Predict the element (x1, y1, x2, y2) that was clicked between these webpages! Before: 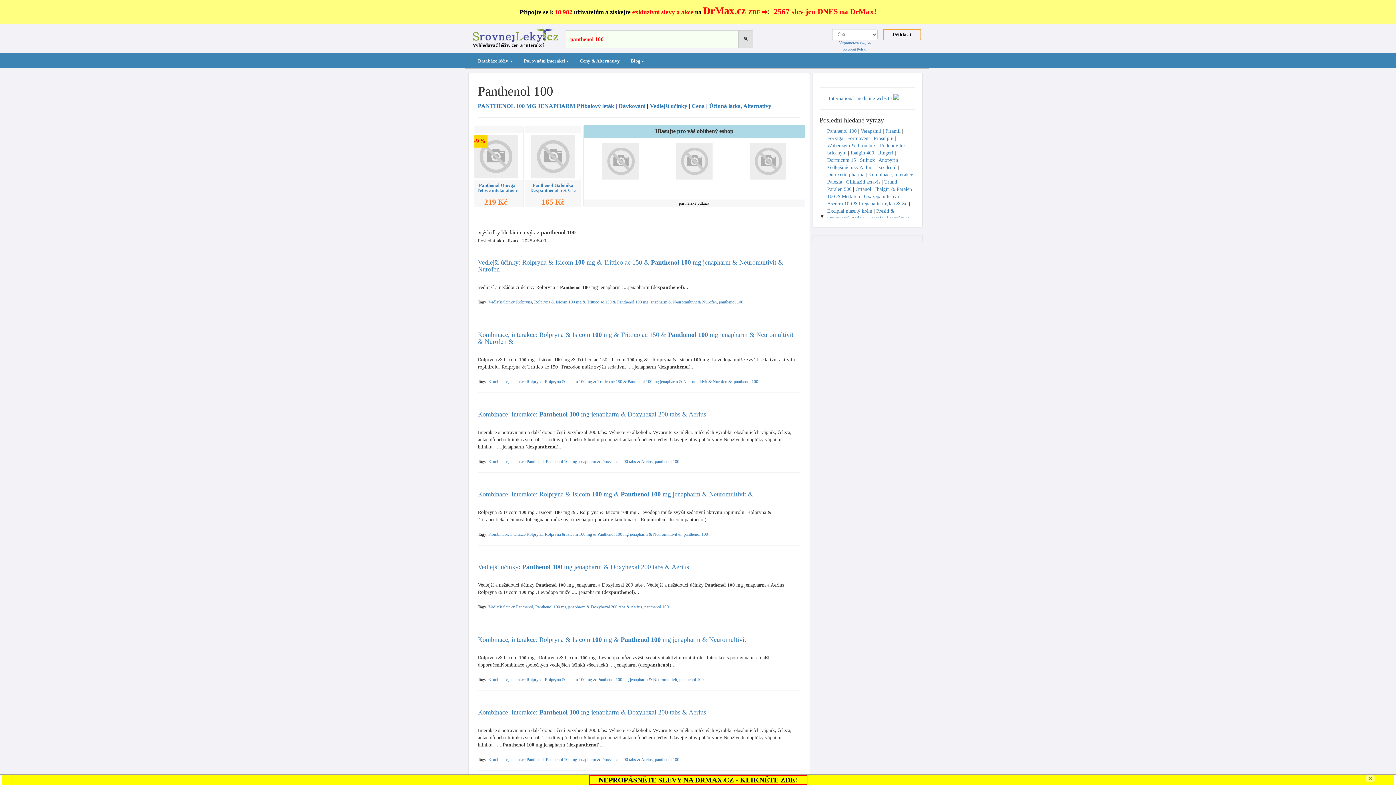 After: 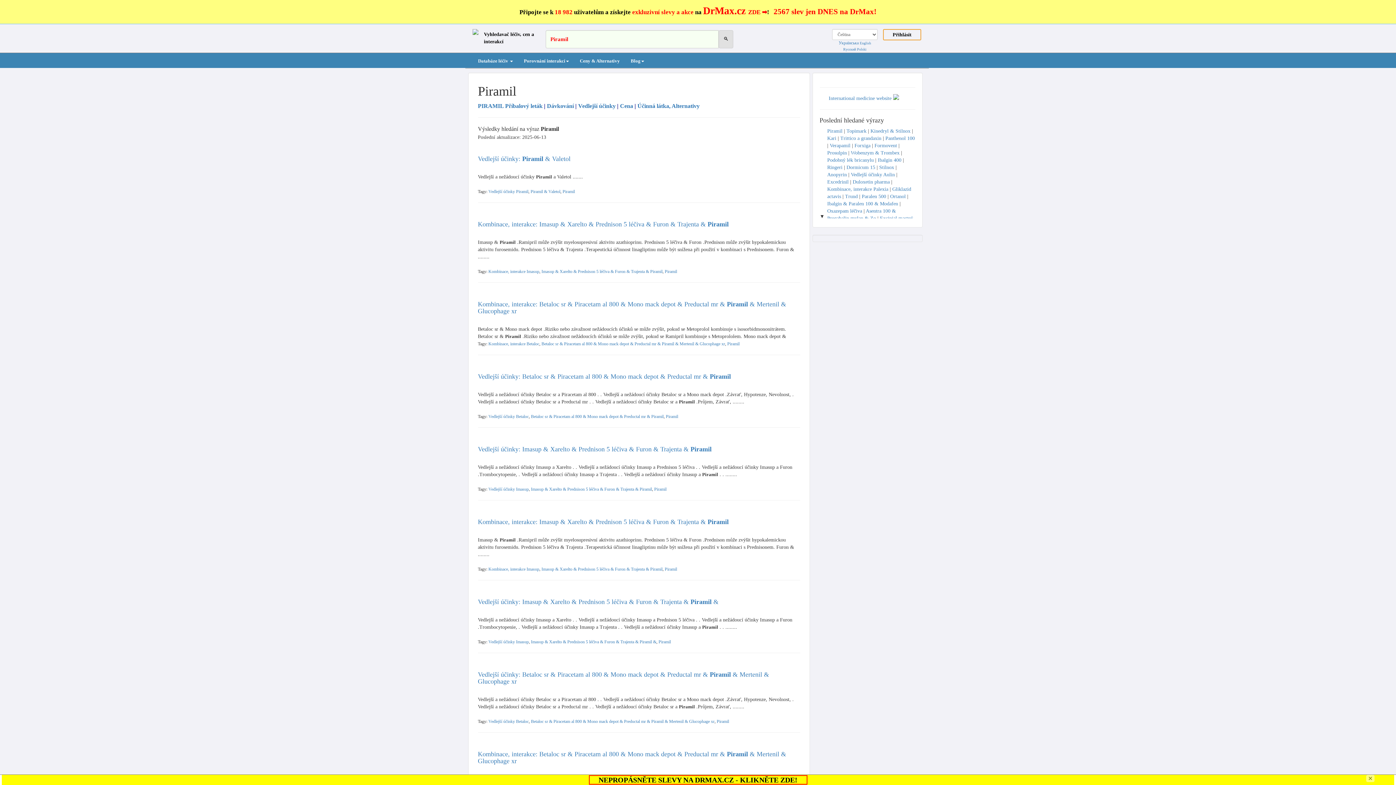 Action: label: Piramil bbox: (885, 128, 900, 133)